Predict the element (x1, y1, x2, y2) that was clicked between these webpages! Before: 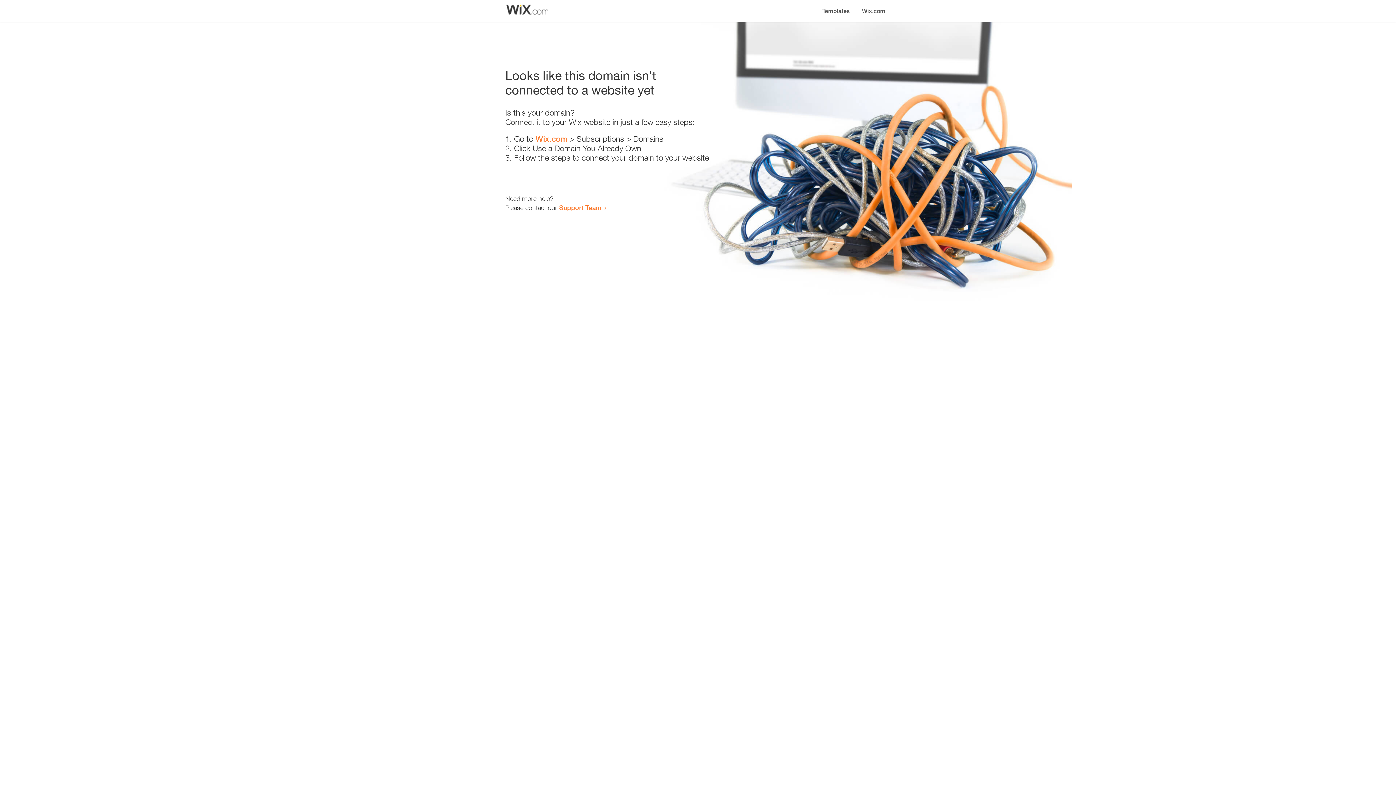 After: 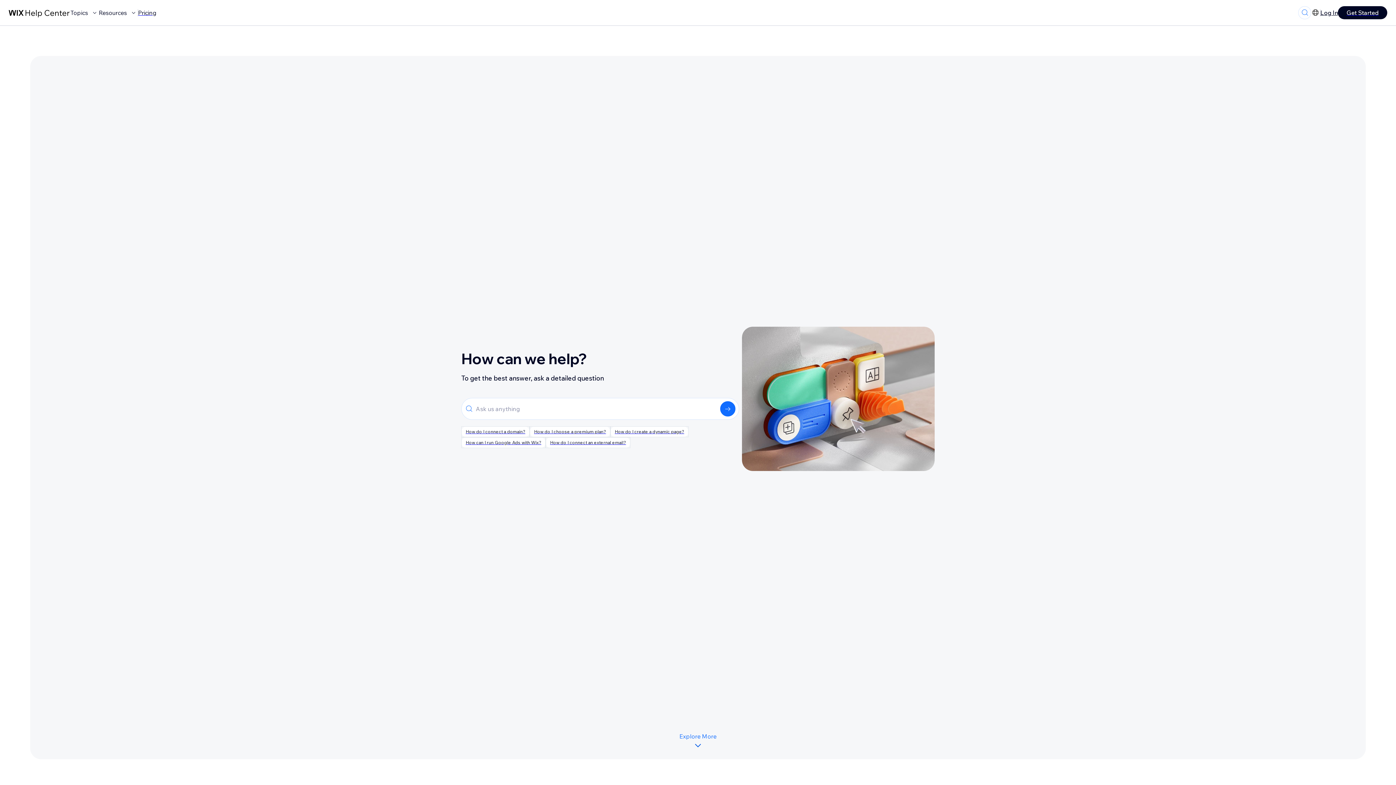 Action: label: Support Team bbox: (559, 203, 601, 211)